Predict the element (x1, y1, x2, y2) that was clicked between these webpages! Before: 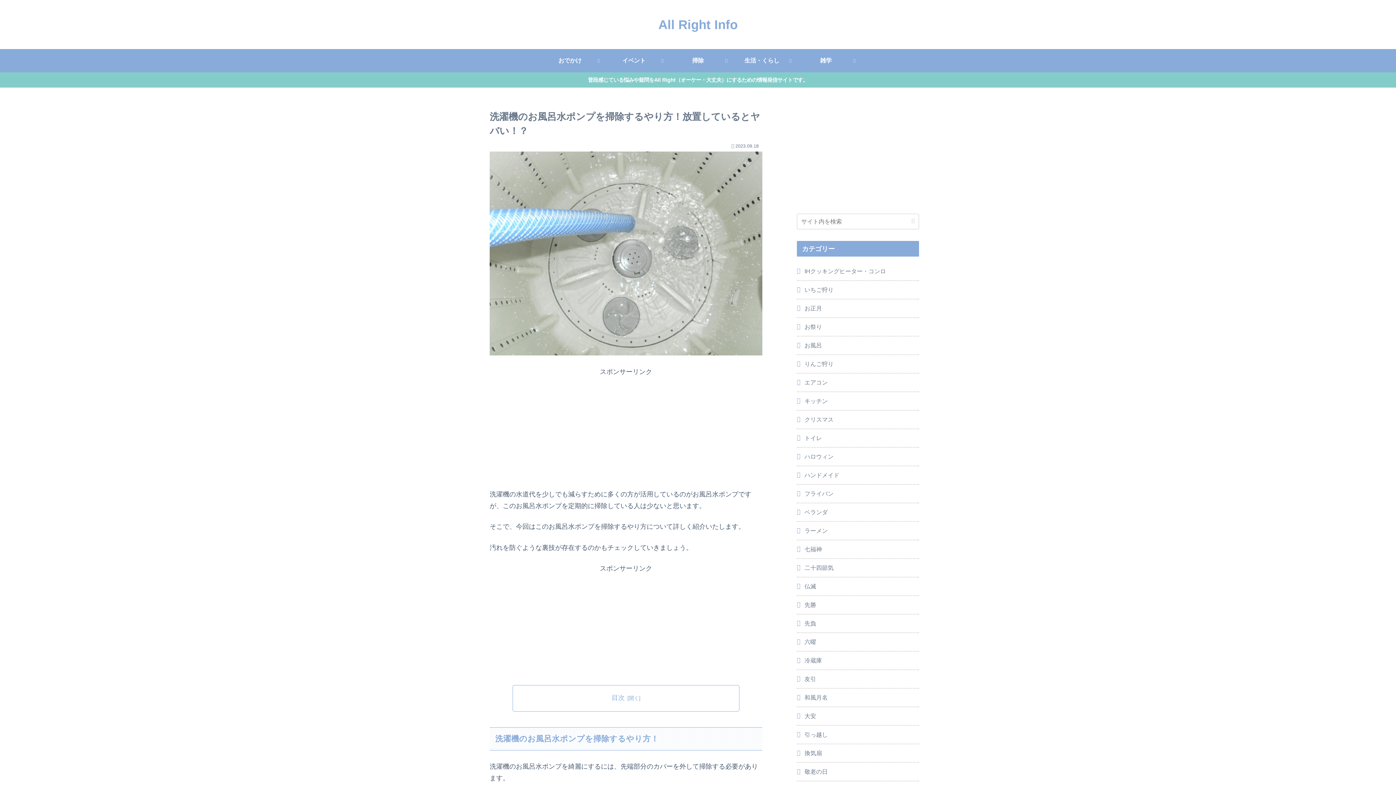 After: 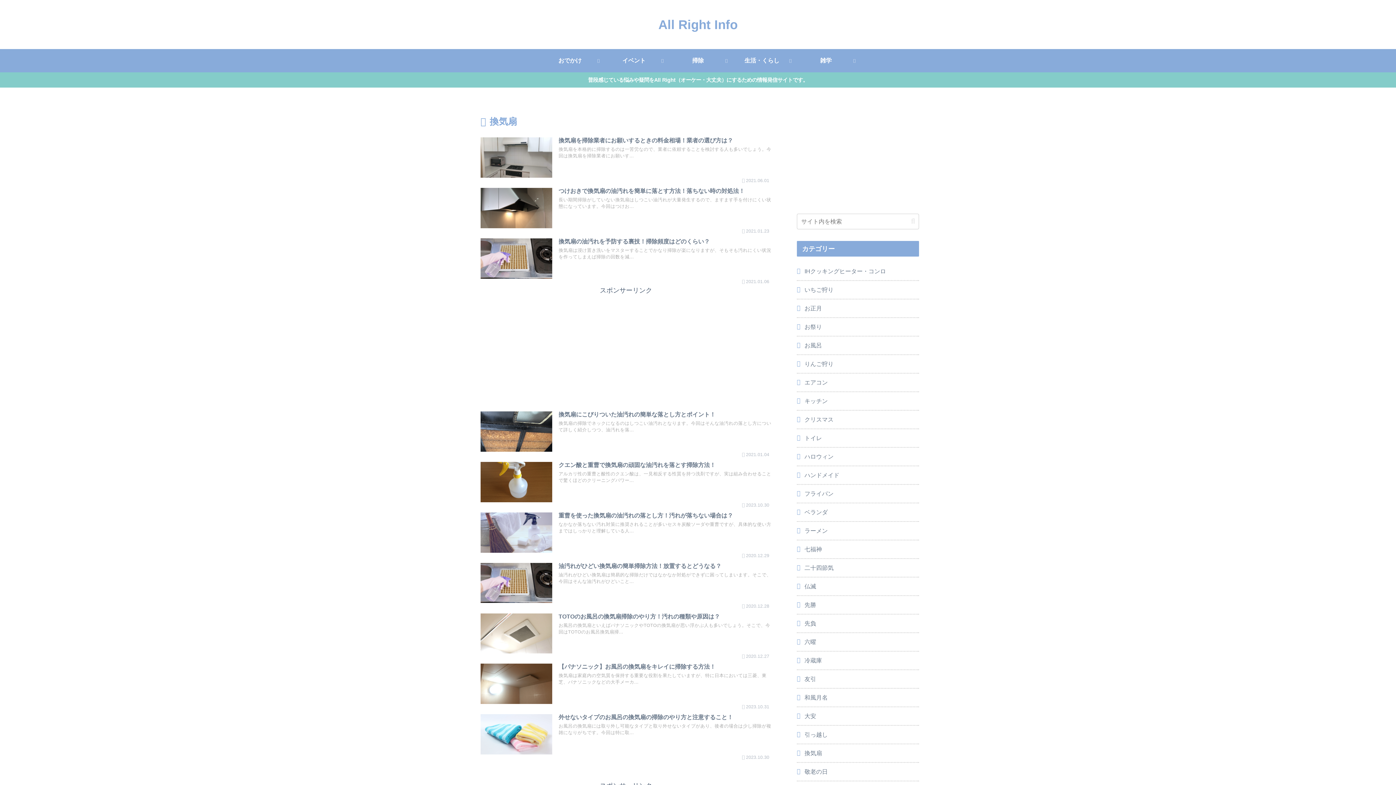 Action: bbox: (797, 744, 919, 763) label: 換気扇